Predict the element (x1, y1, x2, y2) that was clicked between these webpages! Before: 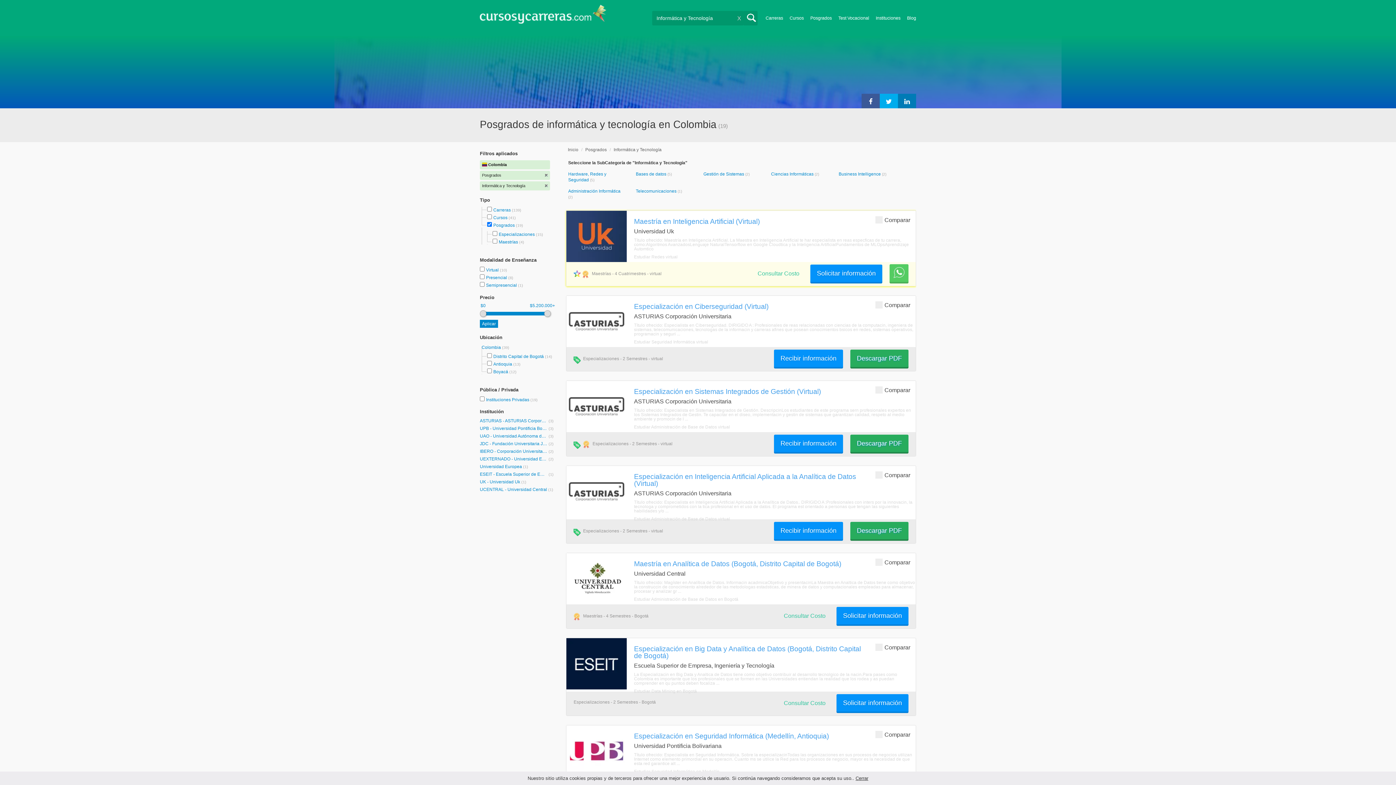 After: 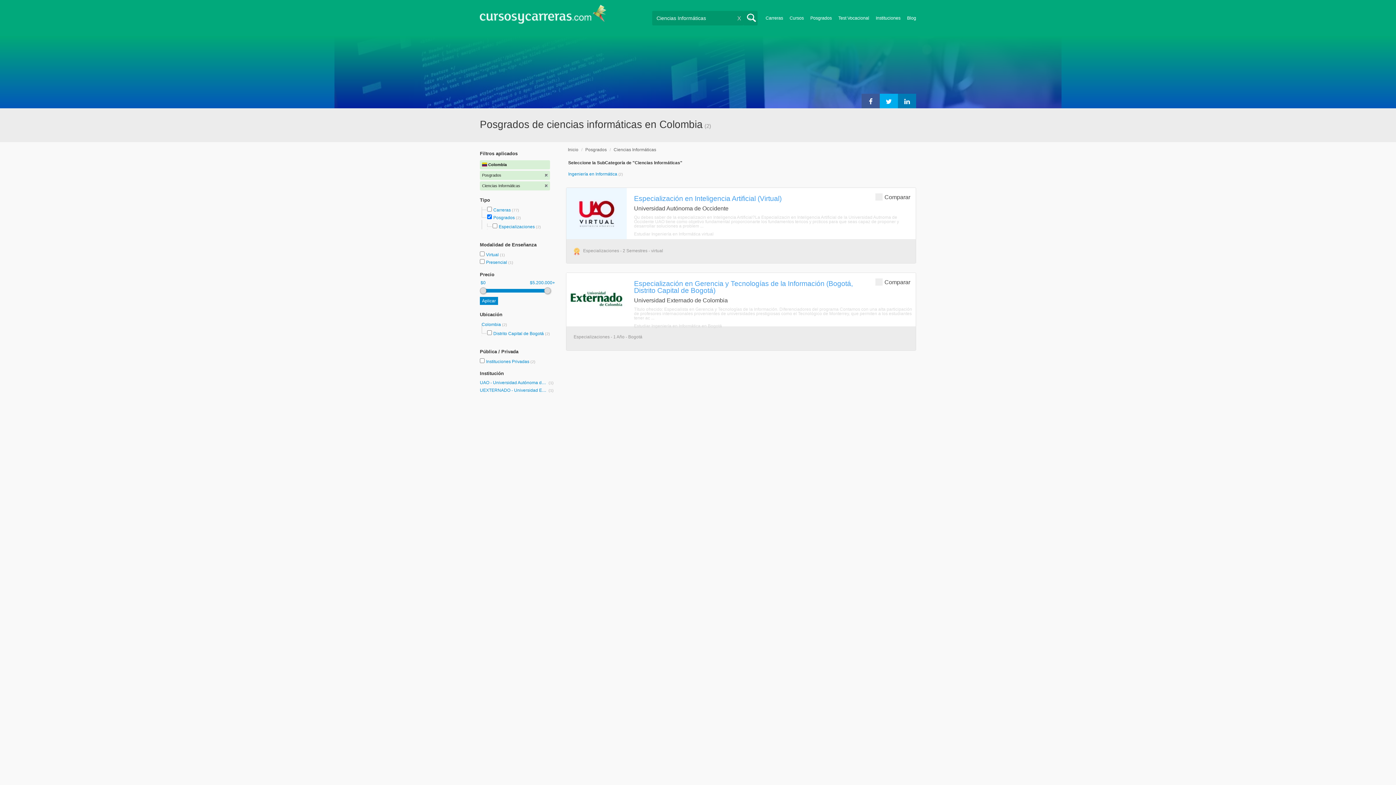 Action: label: Ciencias Informáticas  bbox: (771, 171, 814, 176)